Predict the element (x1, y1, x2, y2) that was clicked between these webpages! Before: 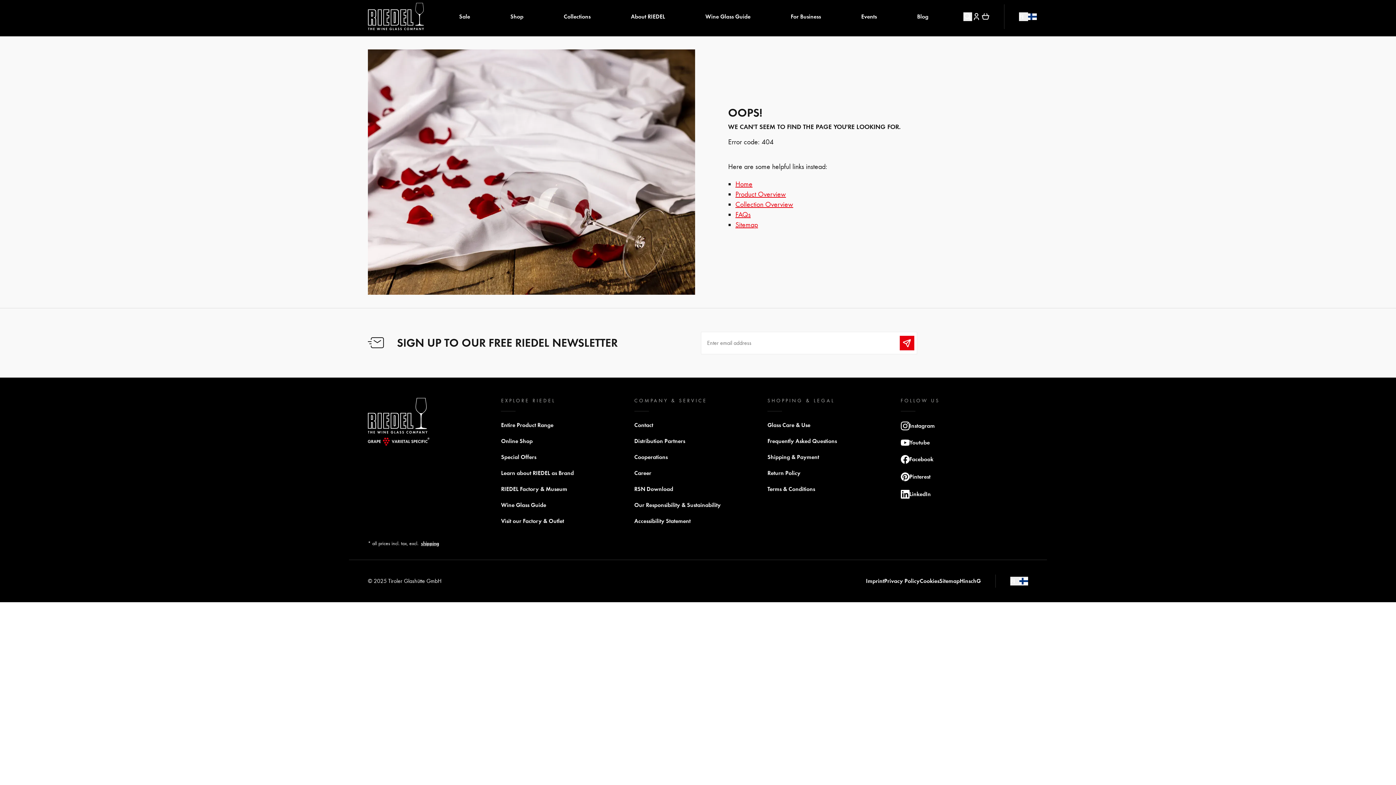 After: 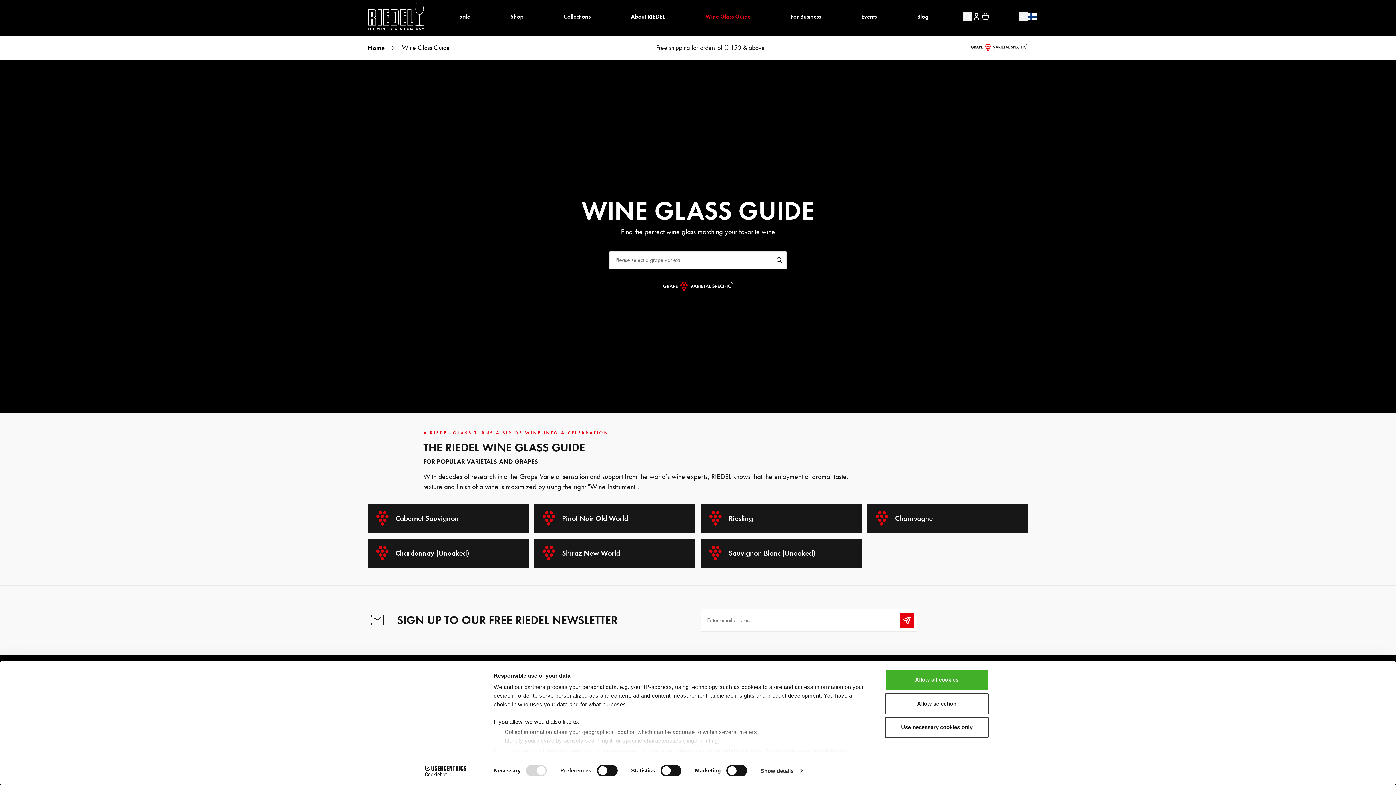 Action: label: Wine Glass Guide bbox: (501, 498, 546, 511)